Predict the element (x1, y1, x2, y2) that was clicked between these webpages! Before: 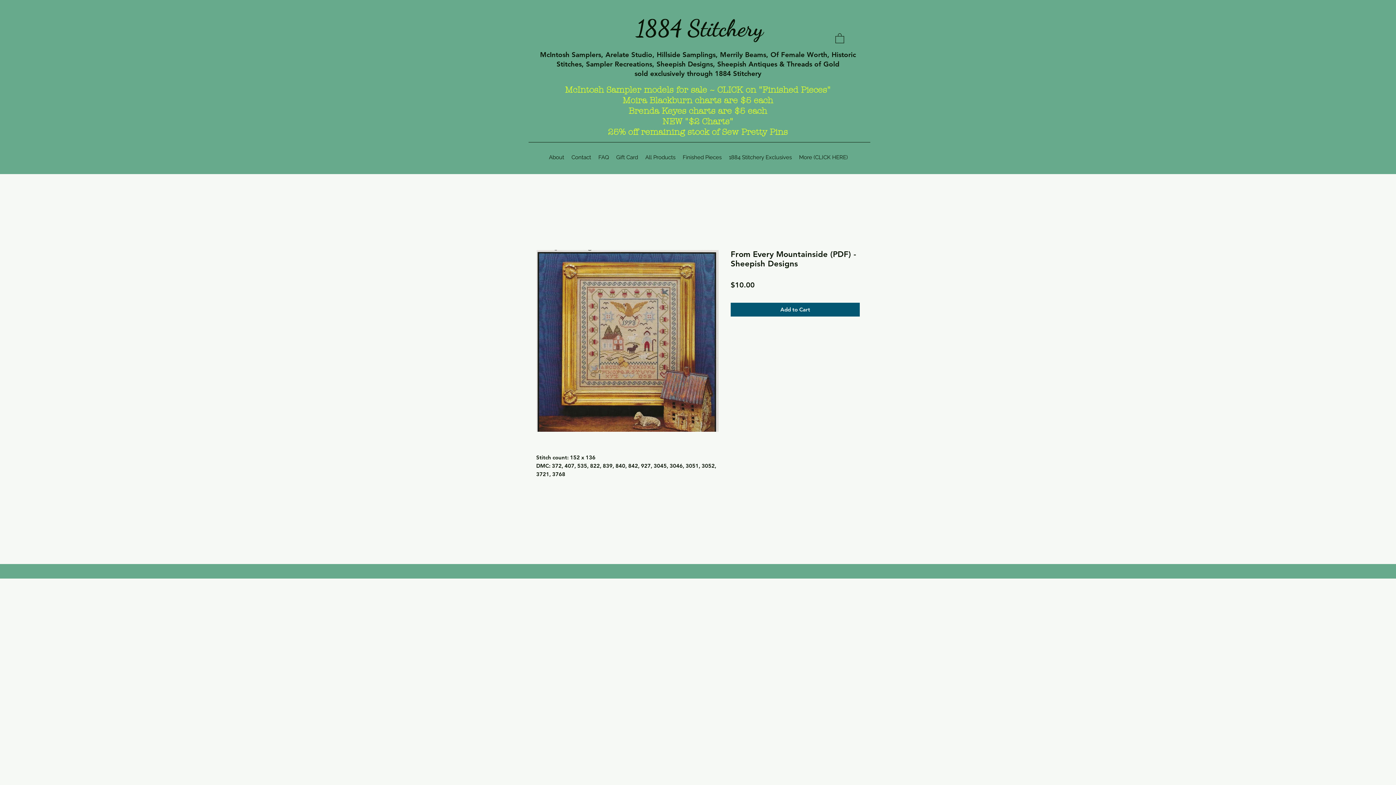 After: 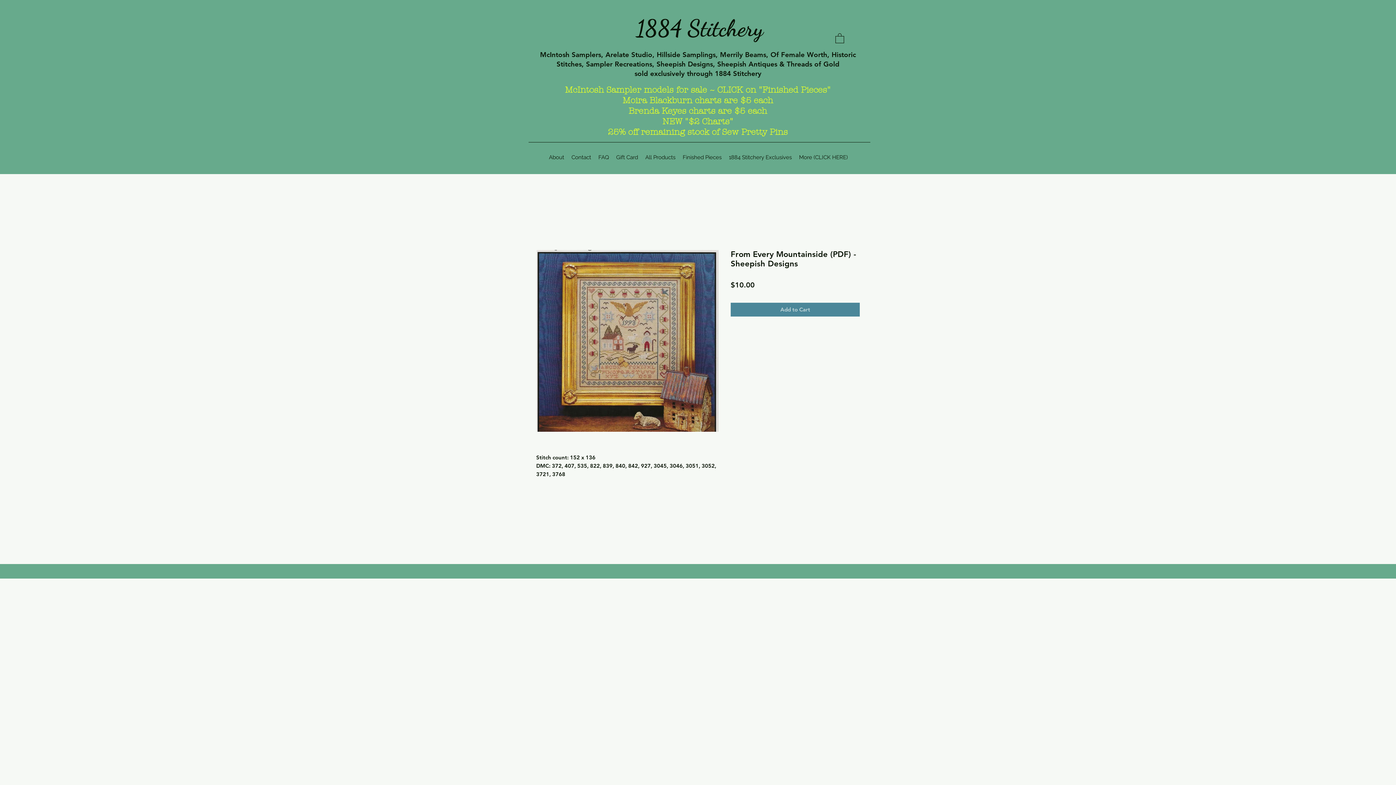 Action: label: Add to Cart bbox: (730, 302, 860, 316)